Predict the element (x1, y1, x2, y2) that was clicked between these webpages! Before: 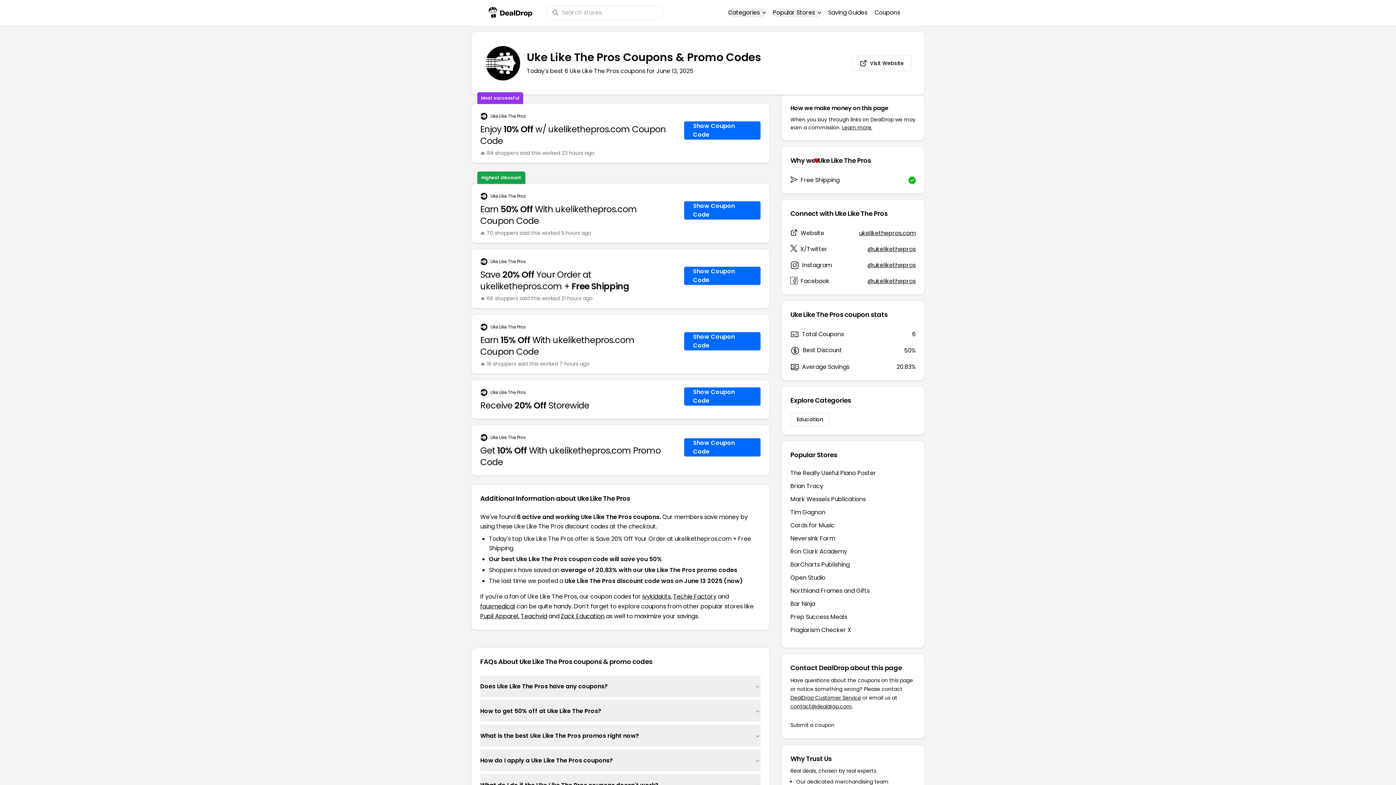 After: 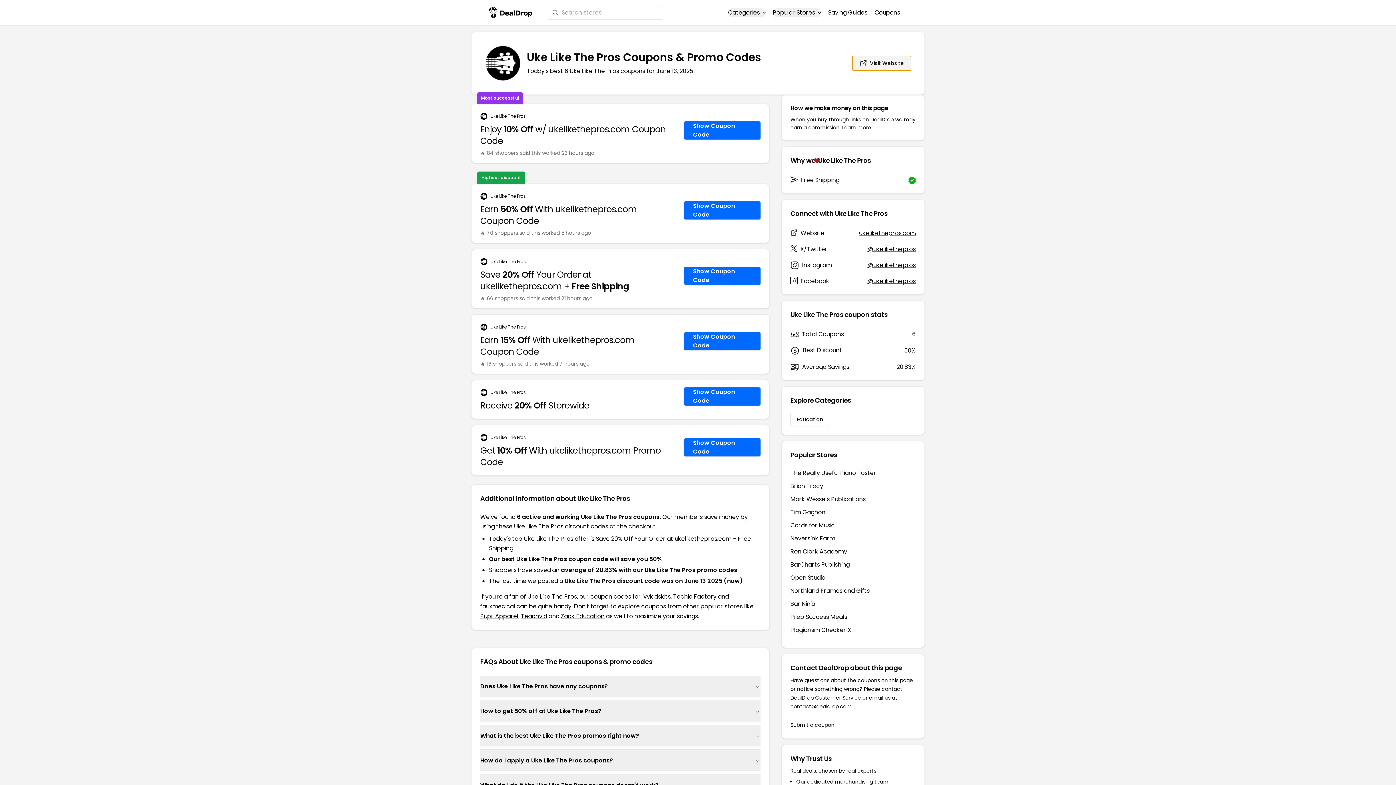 Action: label: Visit Website bbox: (852, 55, 911, 70)